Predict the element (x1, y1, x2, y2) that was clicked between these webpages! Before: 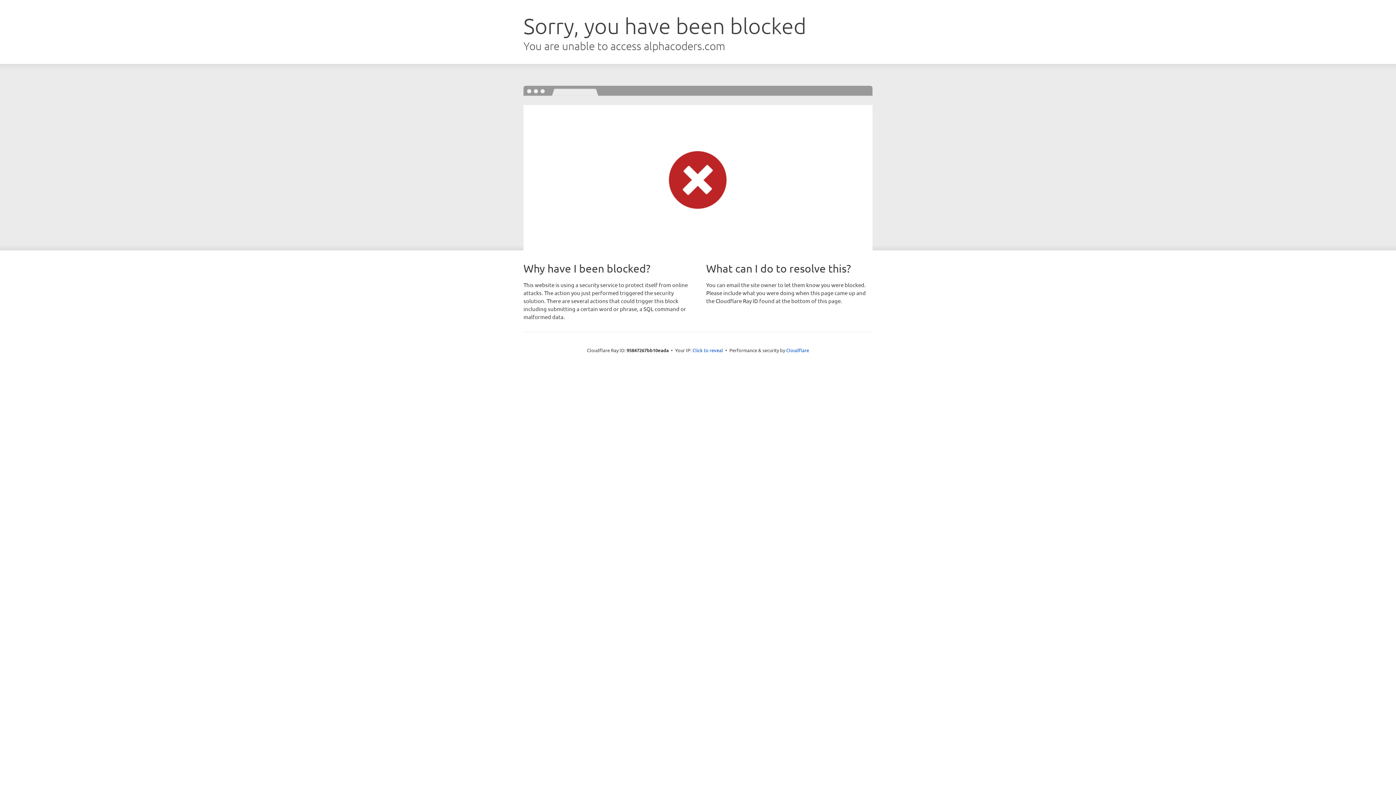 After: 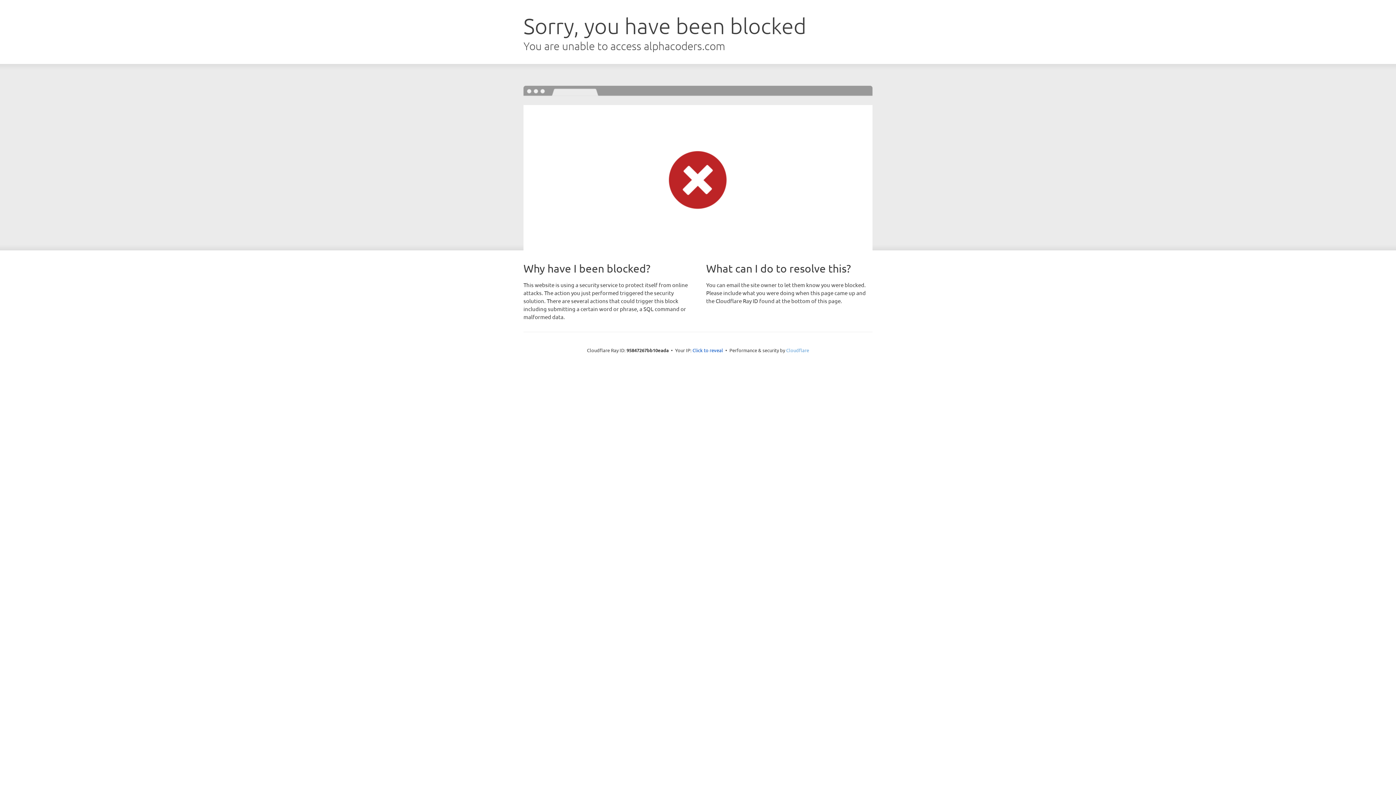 Action: label: Cloudflare bbox: (786, 347, 809, 353)